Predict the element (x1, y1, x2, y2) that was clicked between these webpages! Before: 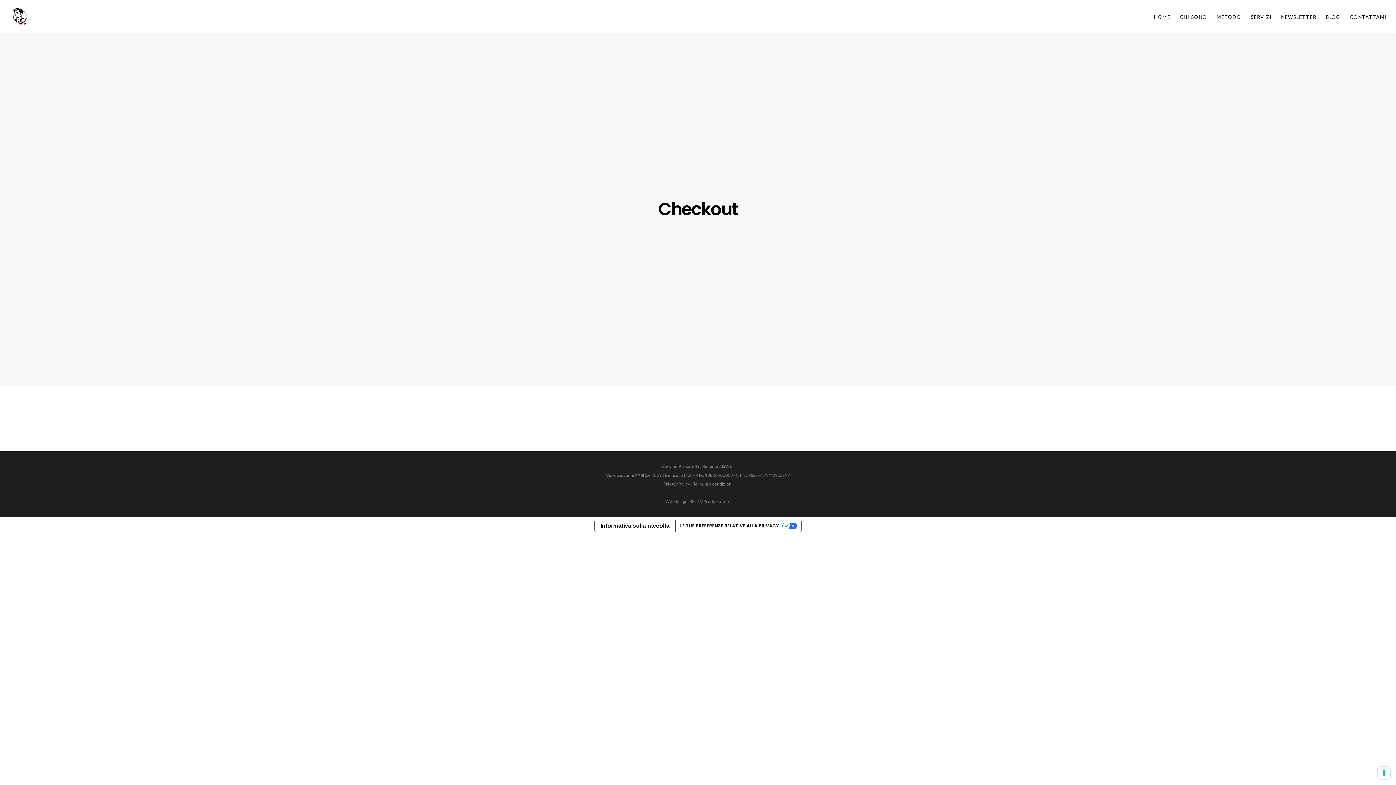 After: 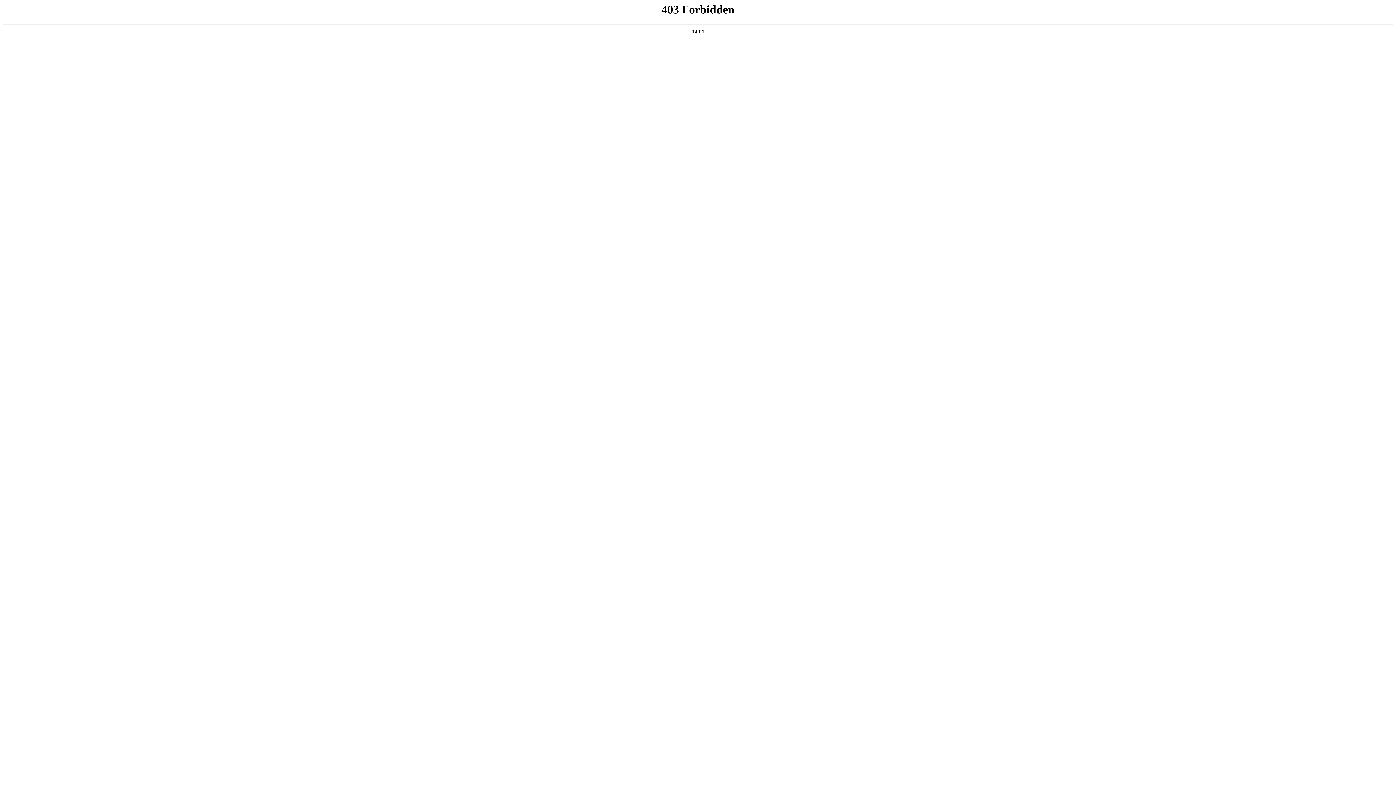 Action: bbox: (689, 498, 730, 504) label: RECTV Produzioni srl